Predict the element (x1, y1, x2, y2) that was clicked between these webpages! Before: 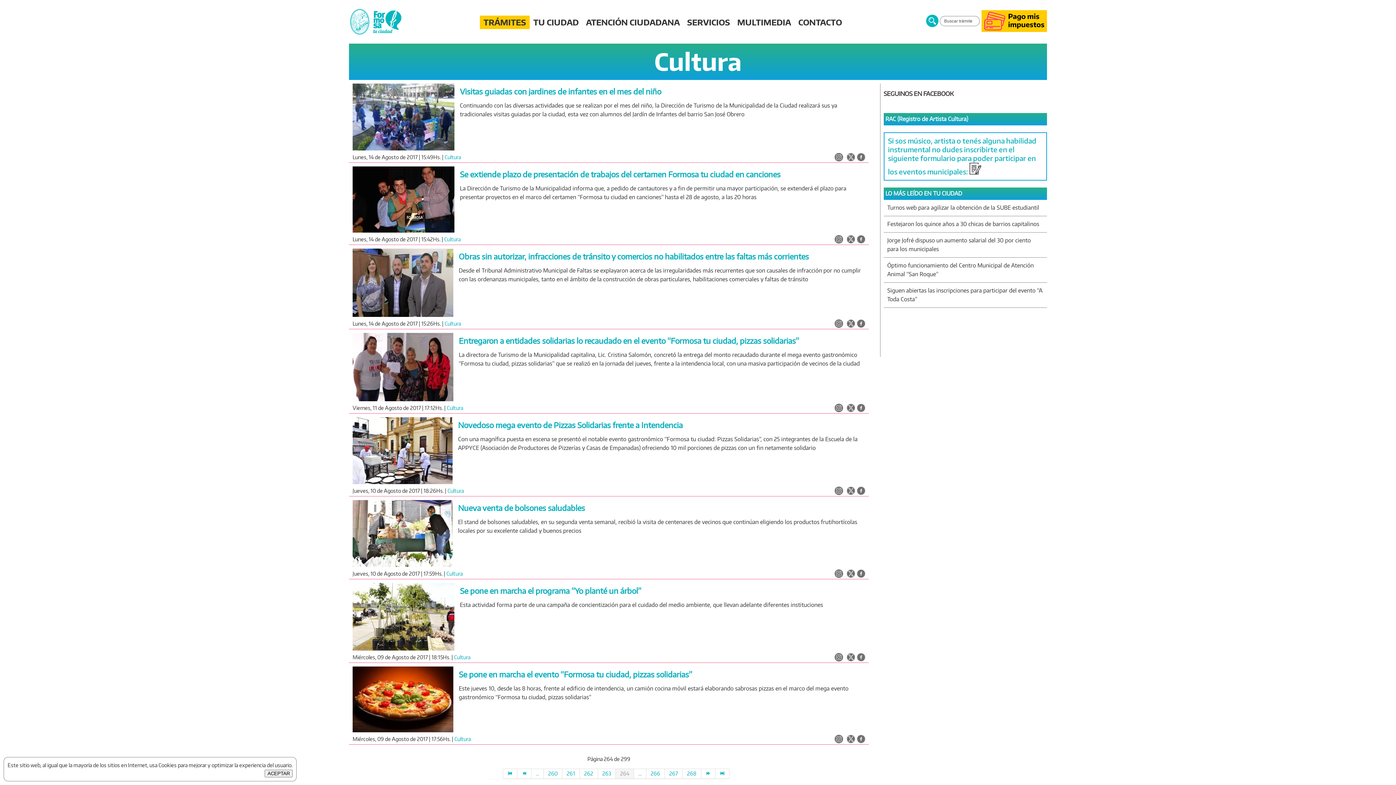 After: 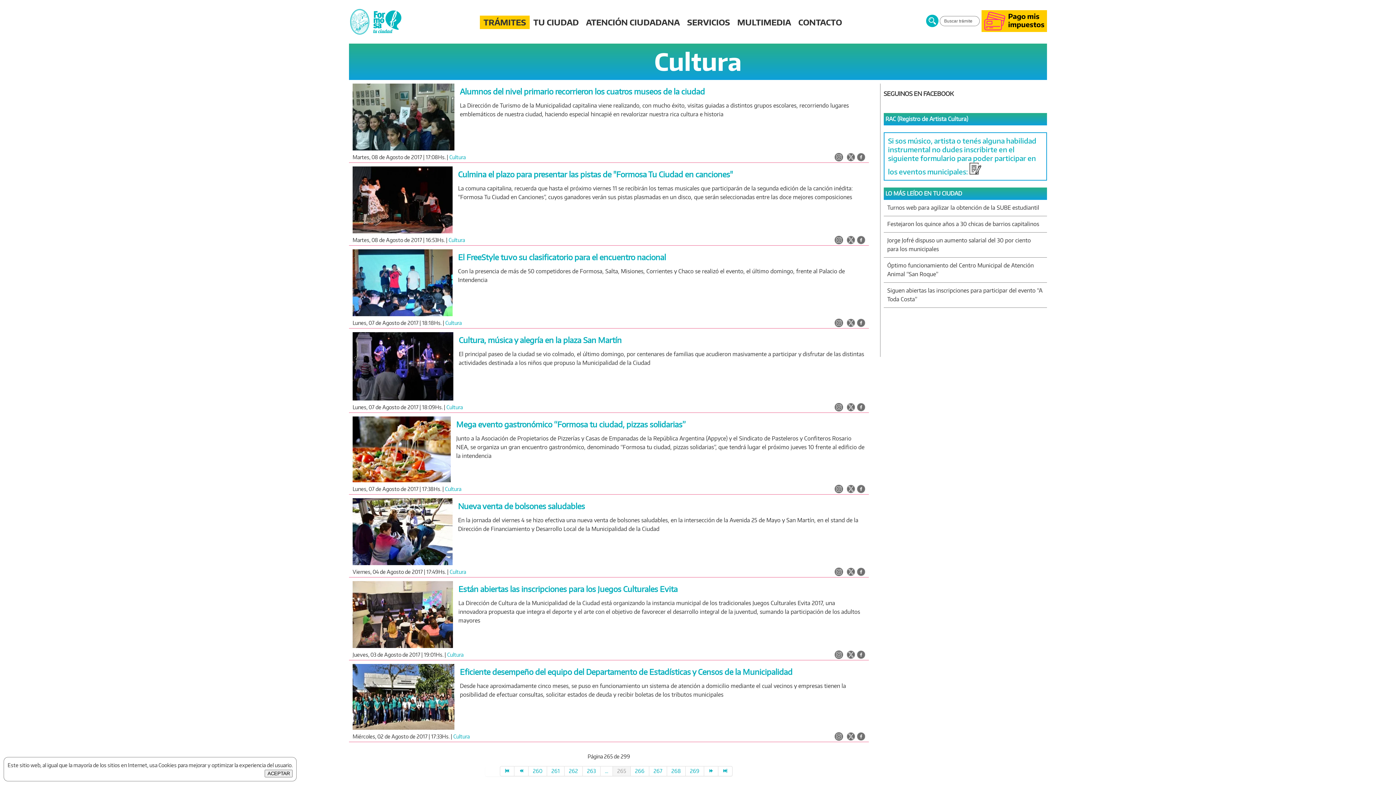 Action: bbox: (634, 769, 646, 779) label: ...